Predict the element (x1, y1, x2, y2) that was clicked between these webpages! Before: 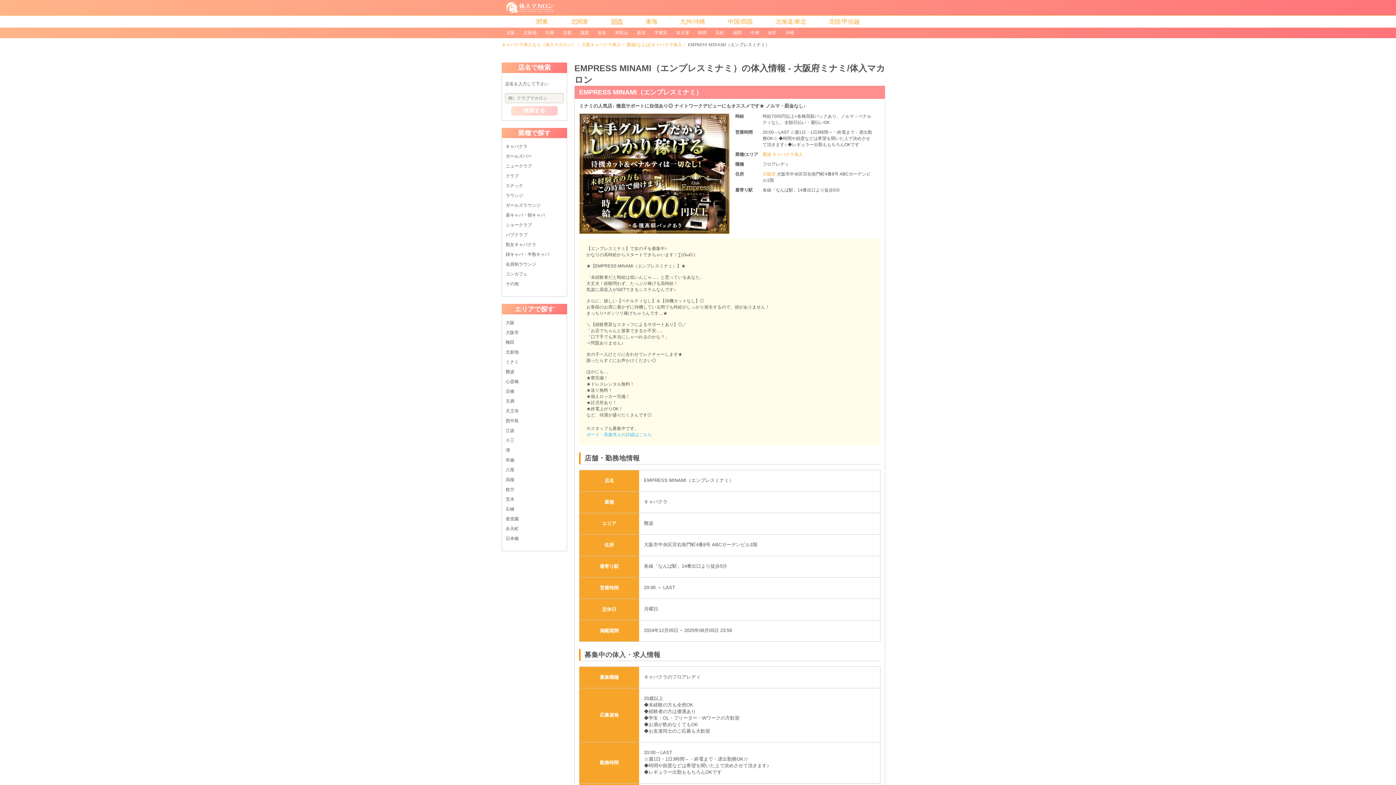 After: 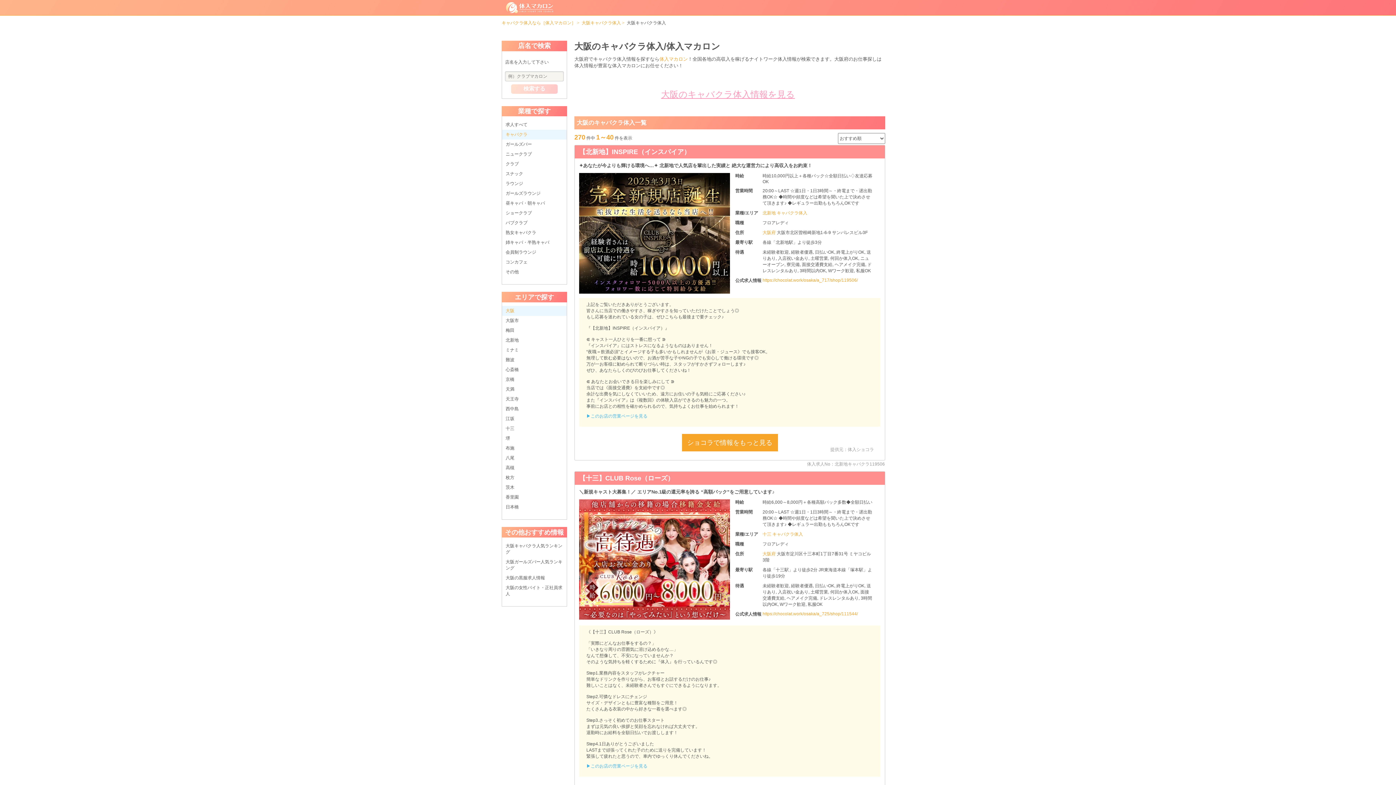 Action: label: キャバクラ bbox: (505, 144, 527, 149)